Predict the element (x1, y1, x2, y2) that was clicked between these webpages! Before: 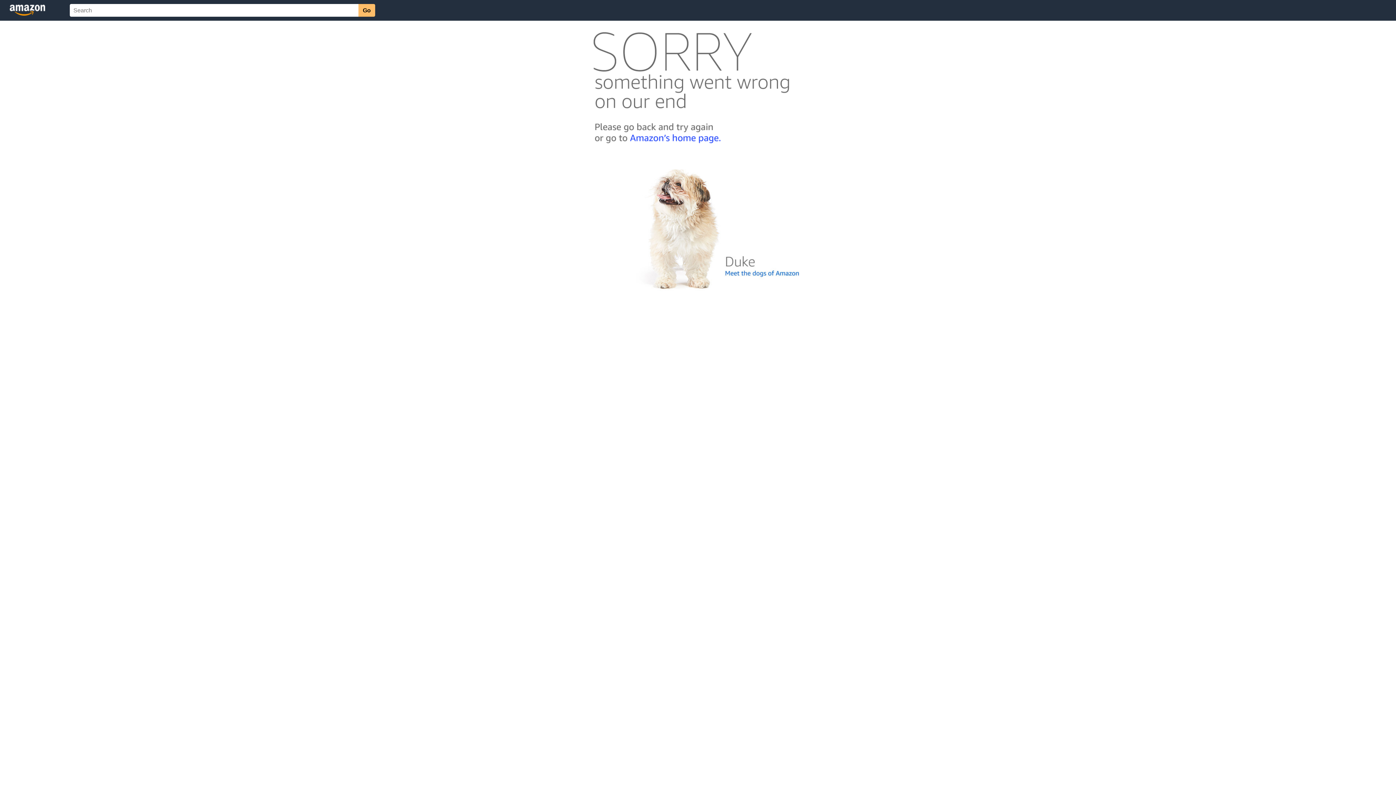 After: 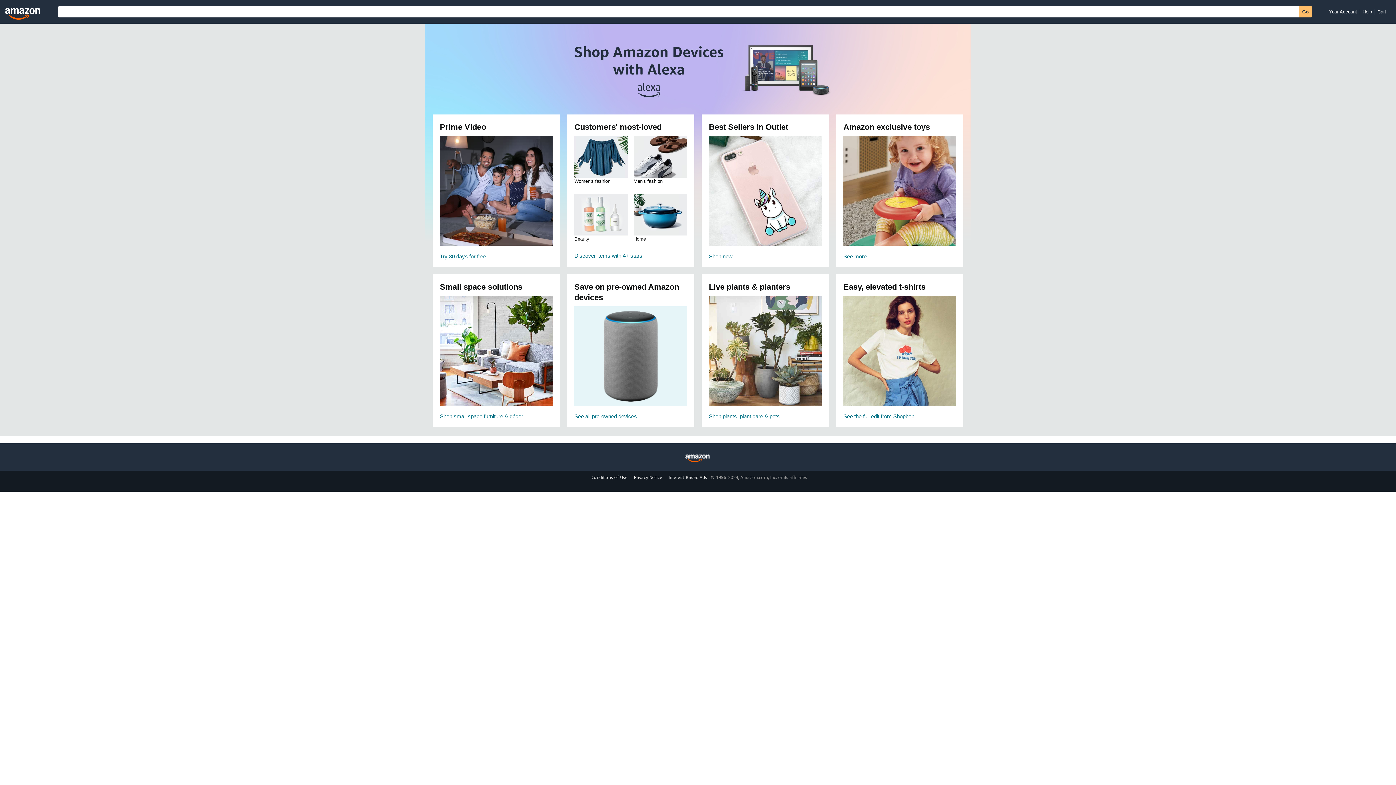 Action: bbox: (592, 142, 803, 148)